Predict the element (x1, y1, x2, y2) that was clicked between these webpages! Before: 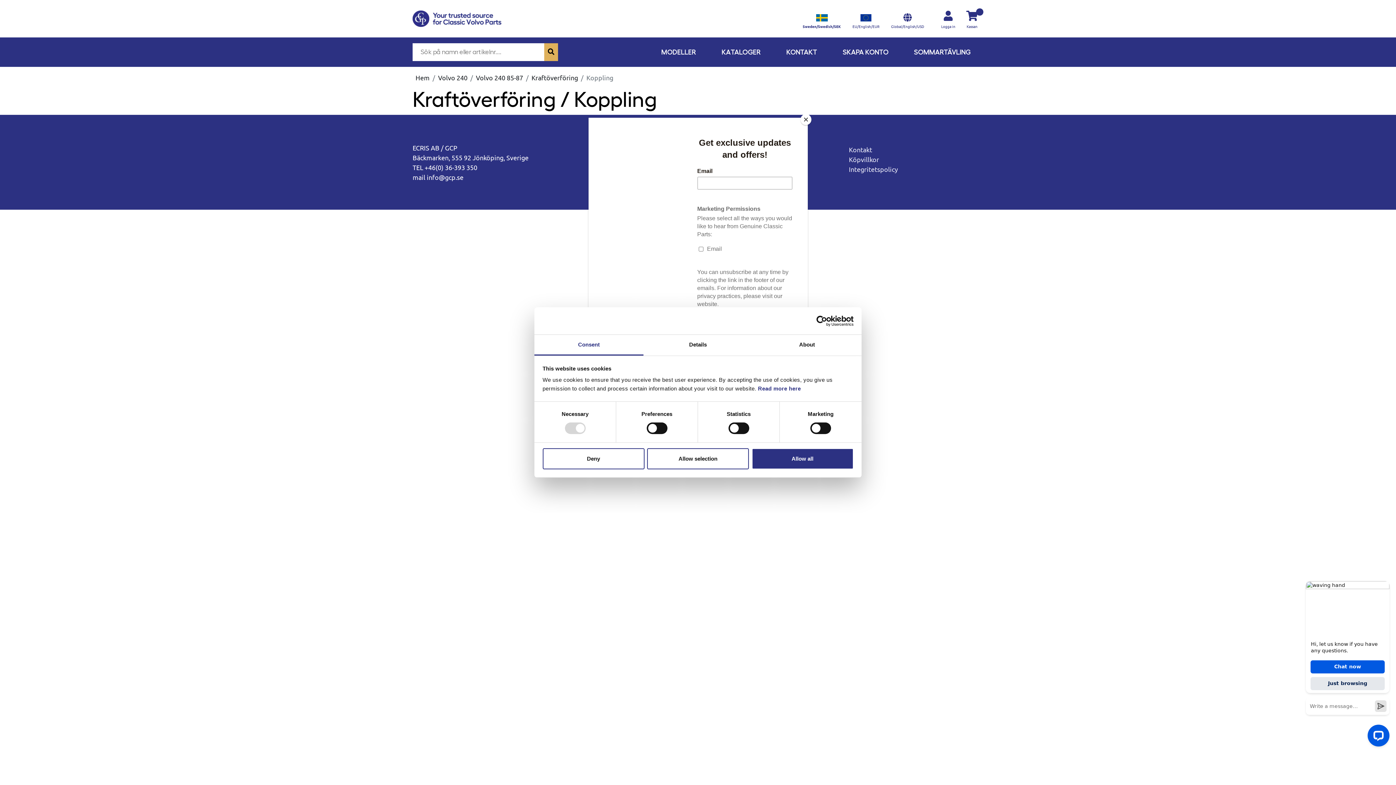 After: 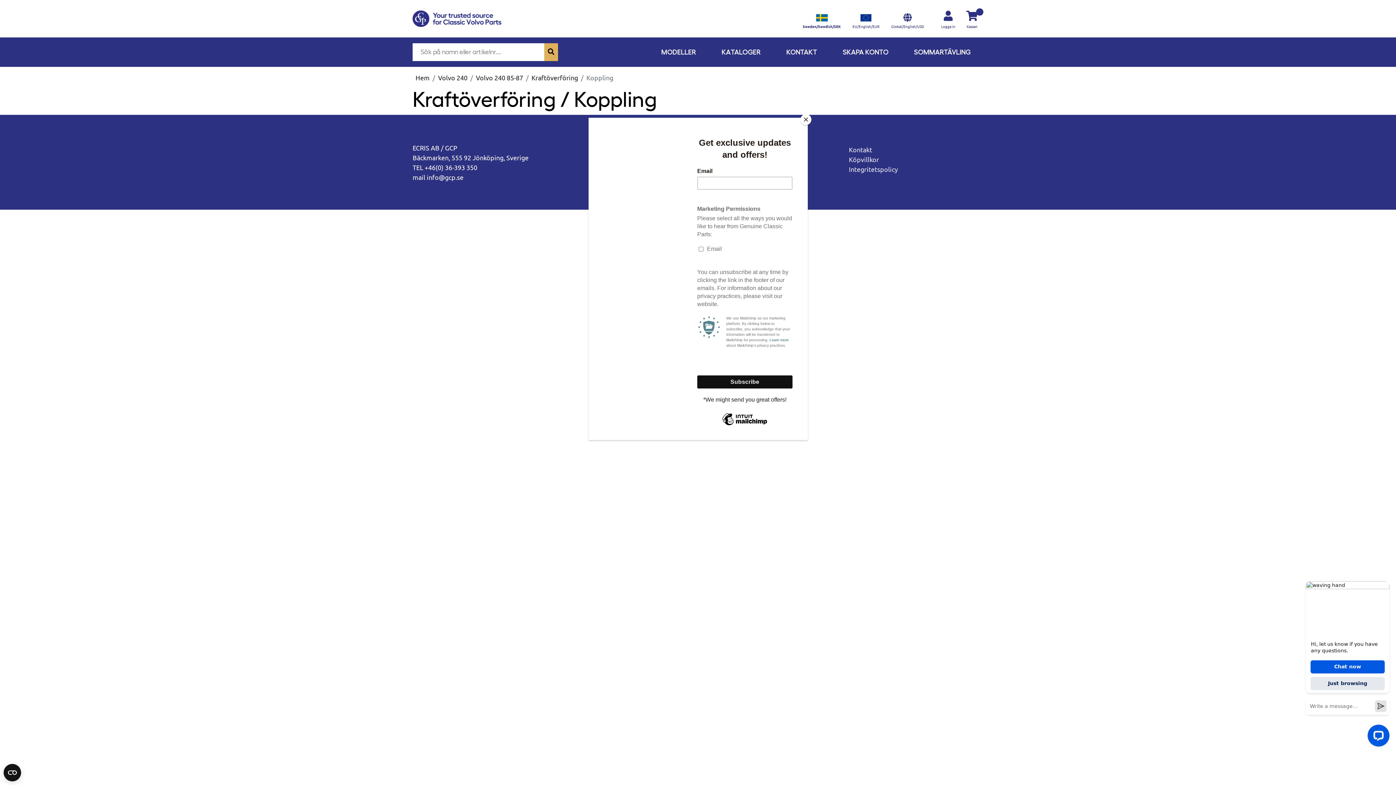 Action: bbox: (751, 448, 853, 469) label: Allow all